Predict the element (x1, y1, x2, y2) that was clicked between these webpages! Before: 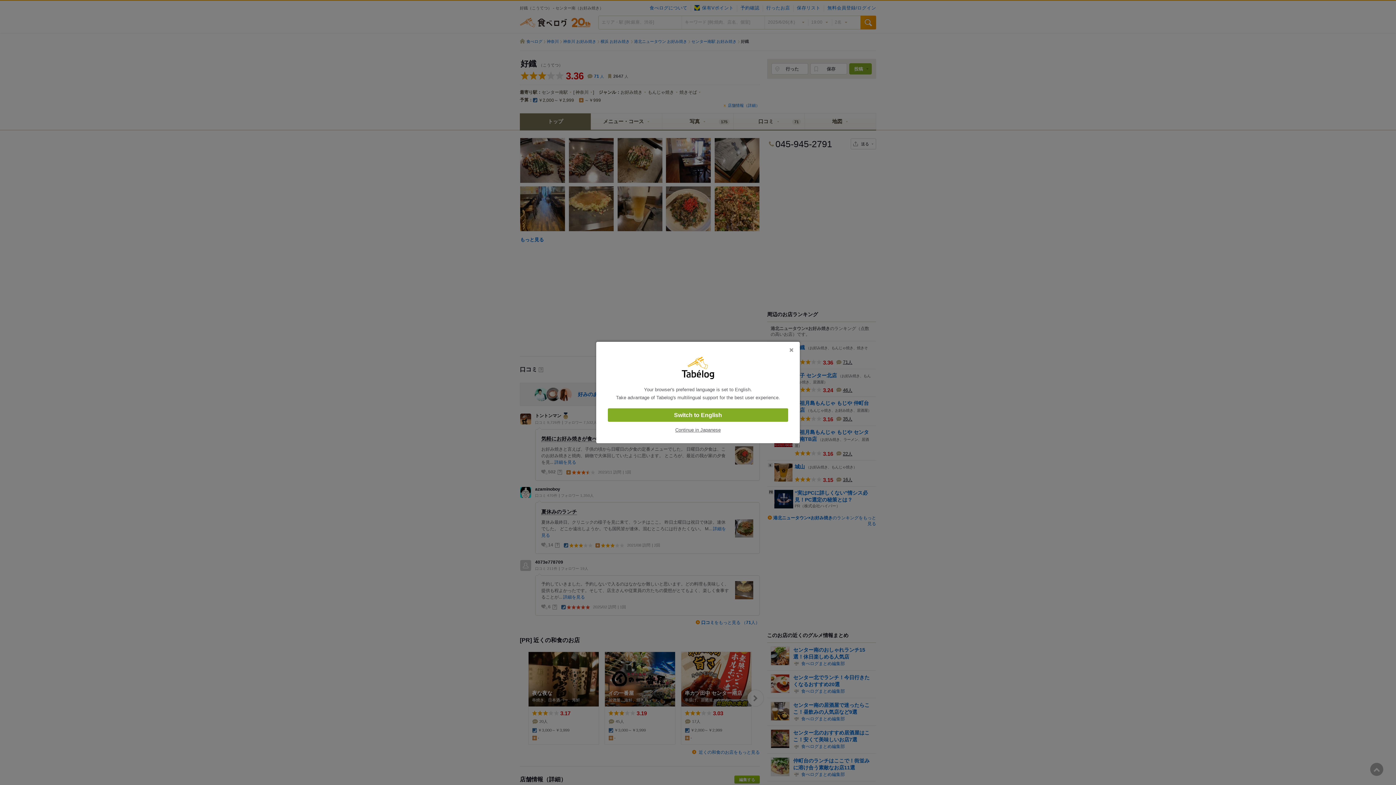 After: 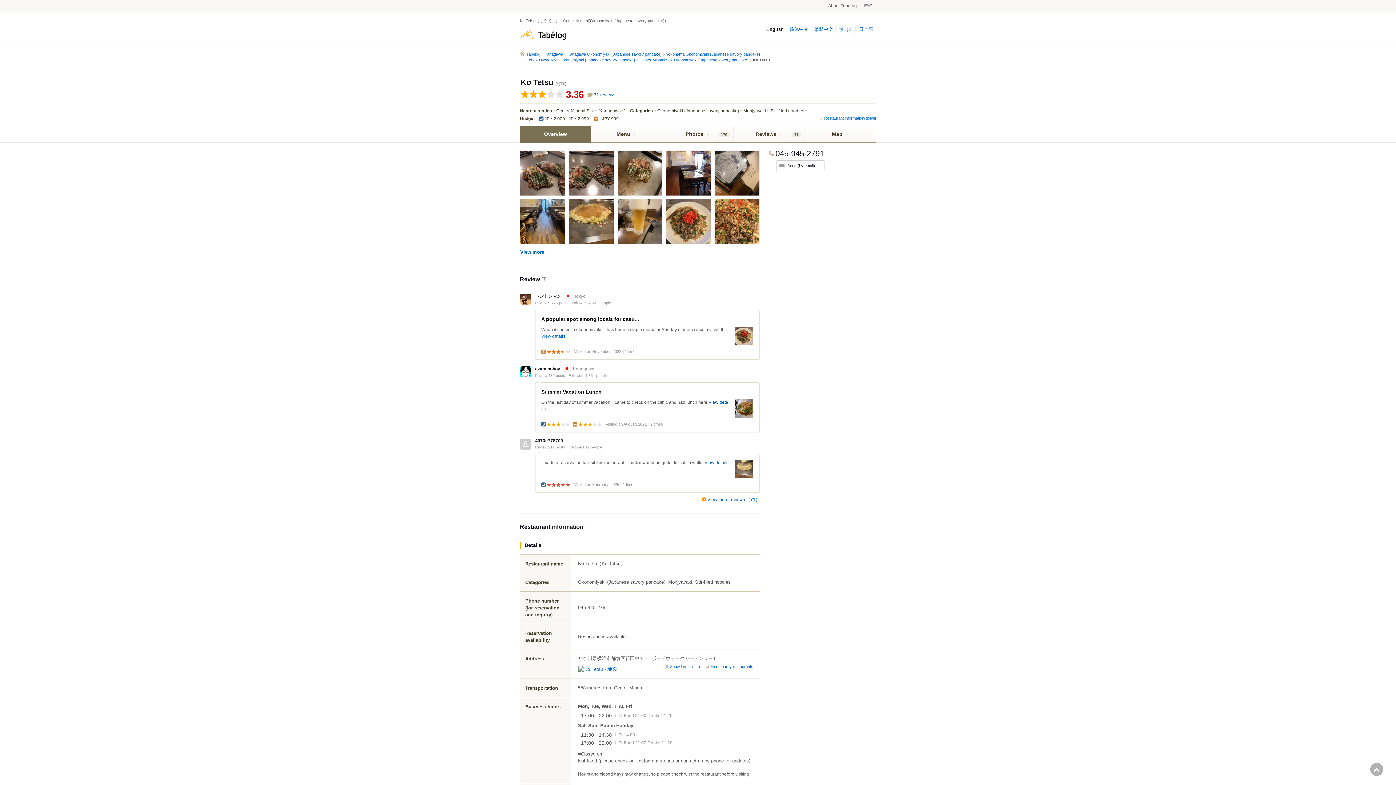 Action: bbox: (608, 408, 788, 422) label: Switch to English